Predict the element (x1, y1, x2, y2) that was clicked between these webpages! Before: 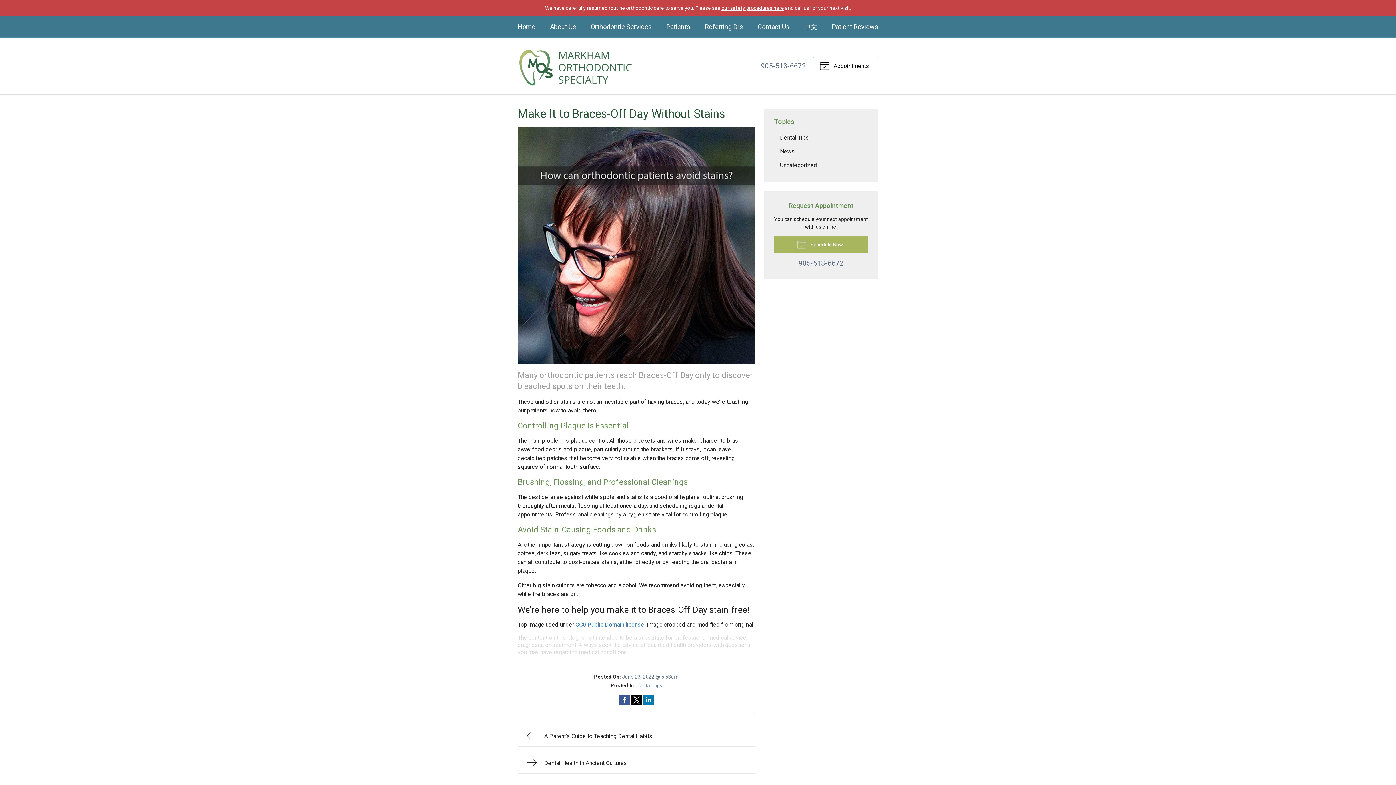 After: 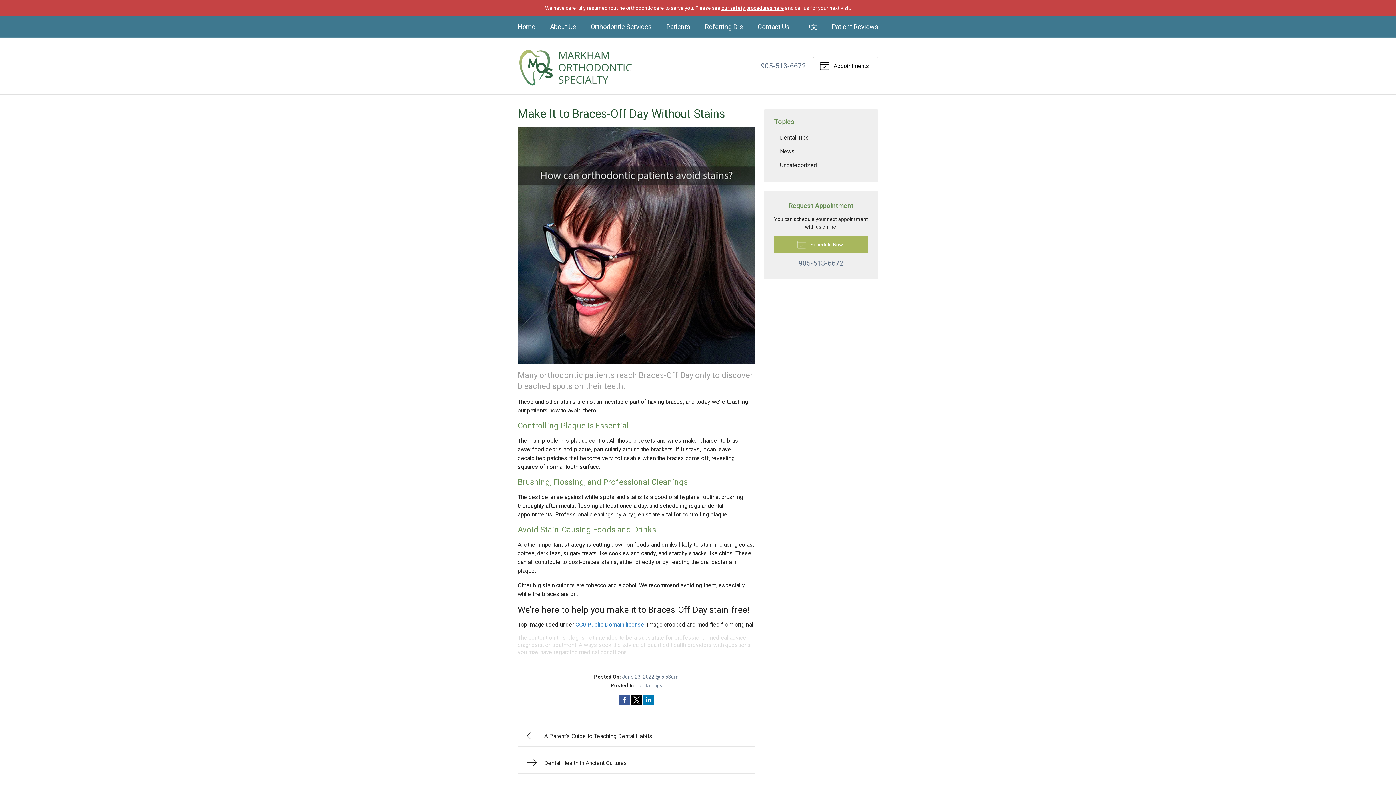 Action: label: CC0 Public Domain license bbox: (575, 621, 644, 628)